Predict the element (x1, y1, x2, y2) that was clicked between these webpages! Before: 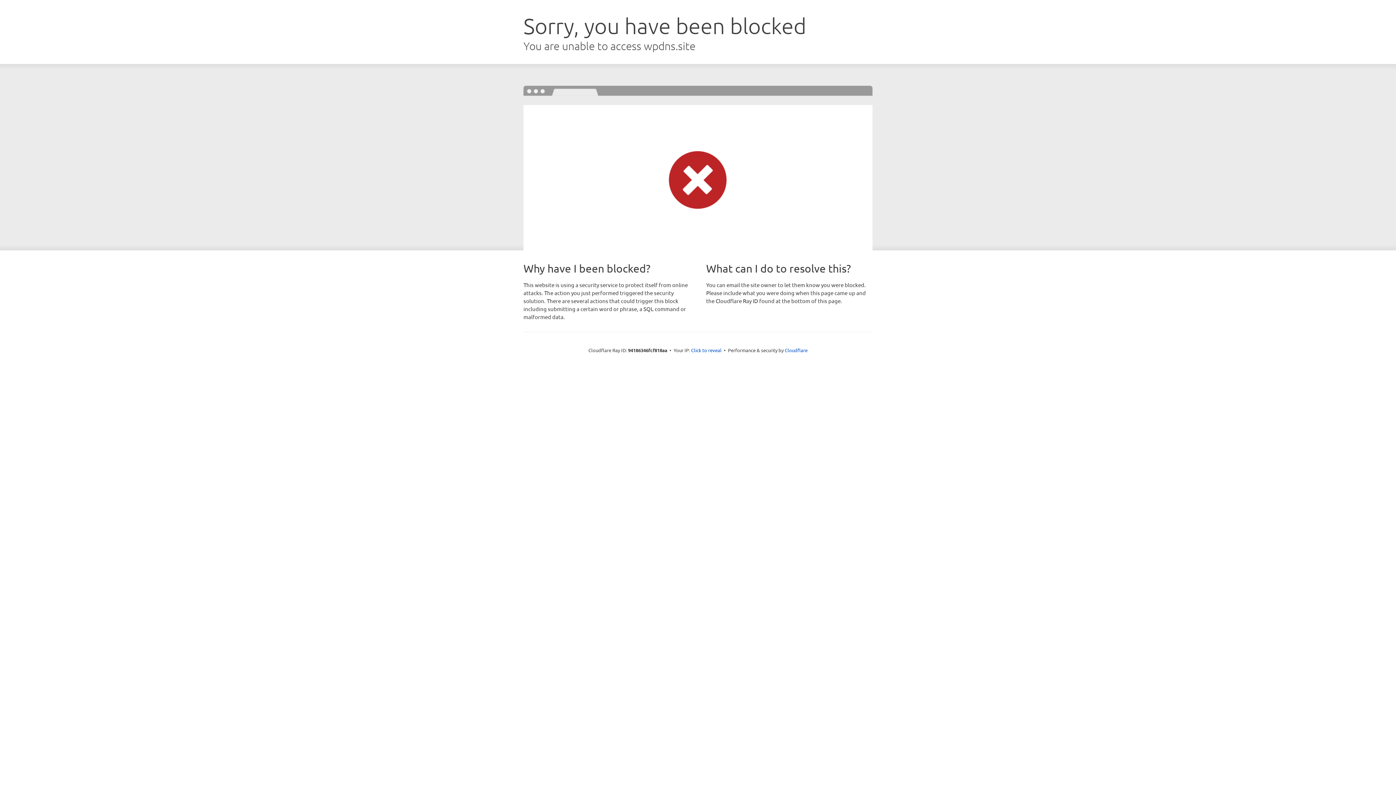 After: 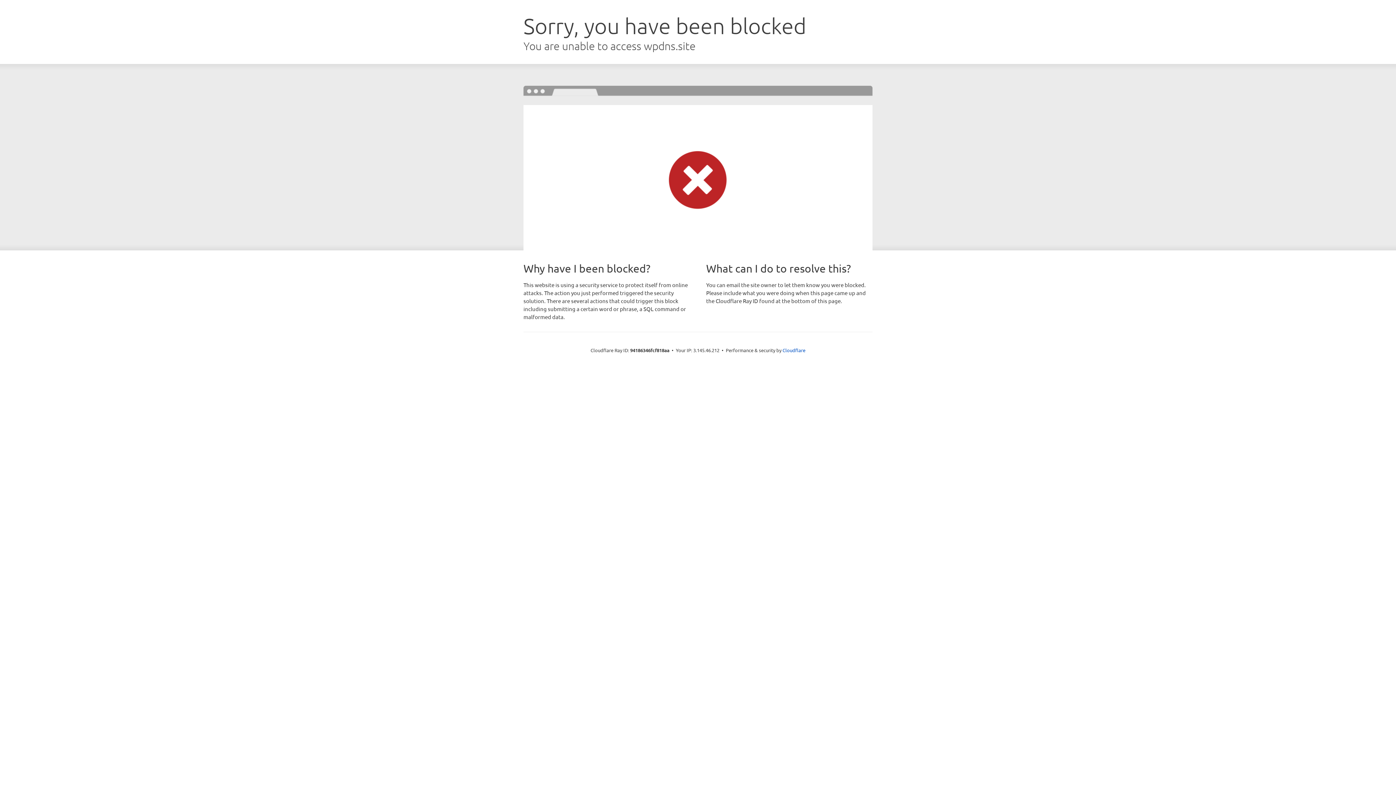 Action: label: Click to reveal bbox: (691, 346, 721, 353)